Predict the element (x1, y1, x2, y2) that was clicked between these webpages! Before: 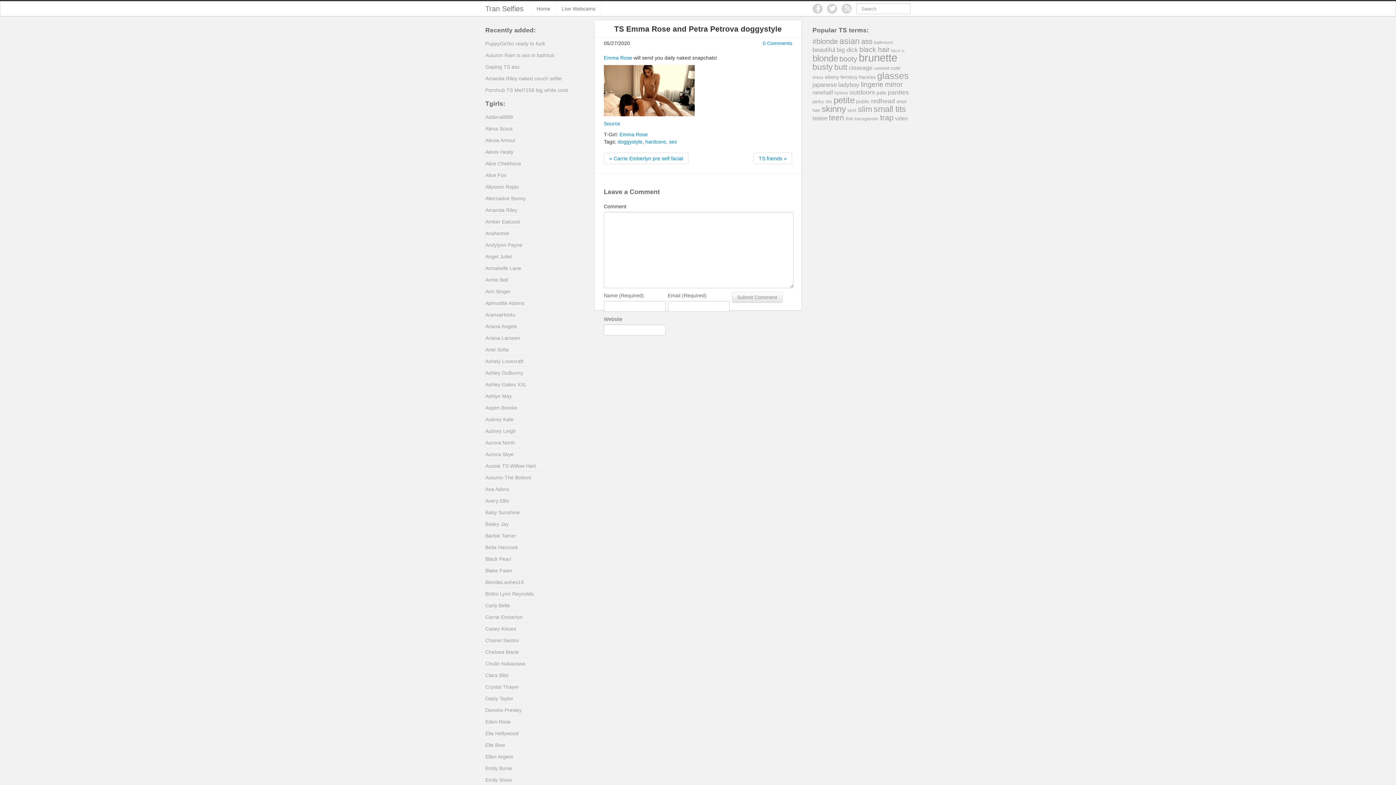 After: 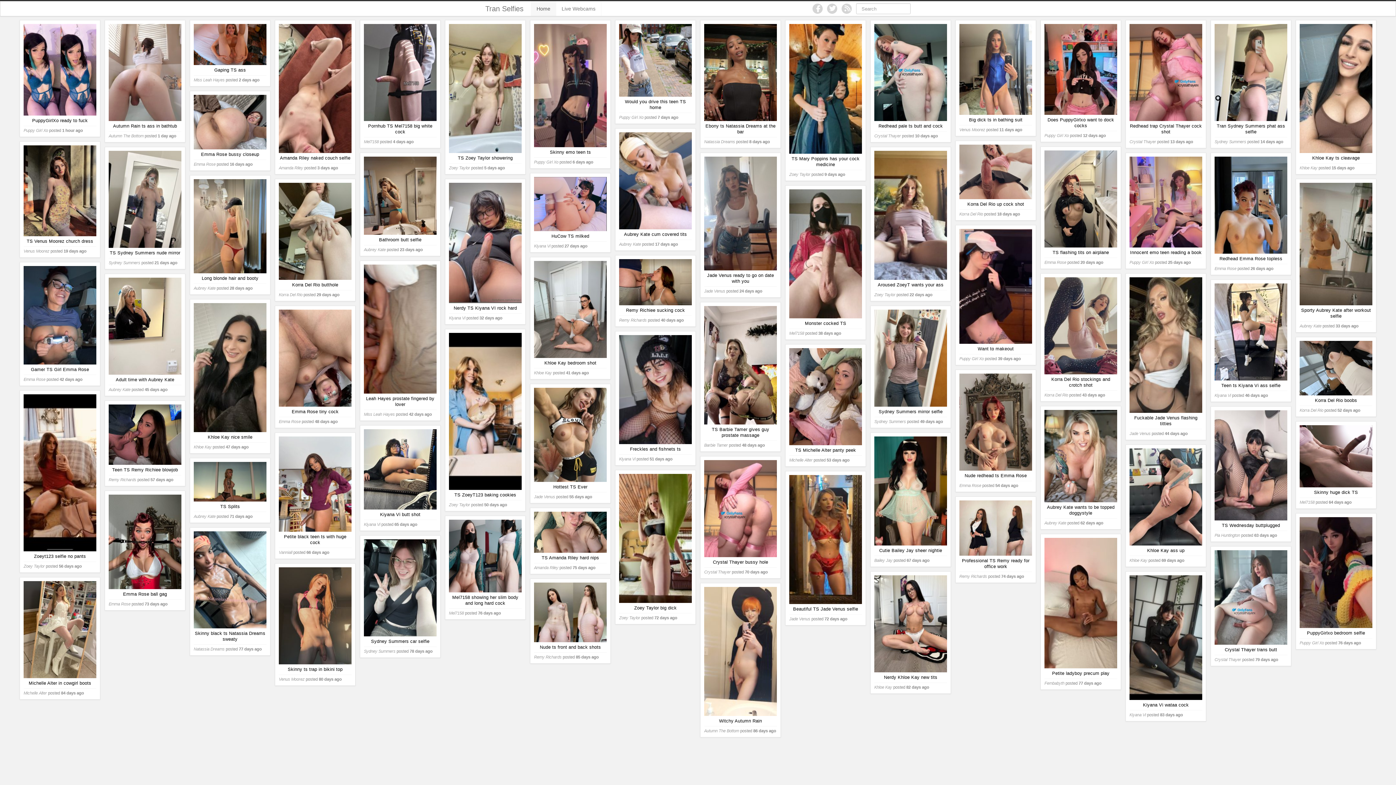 Action: bbox: (478, 1, 531, 16) label: Tran Selfies